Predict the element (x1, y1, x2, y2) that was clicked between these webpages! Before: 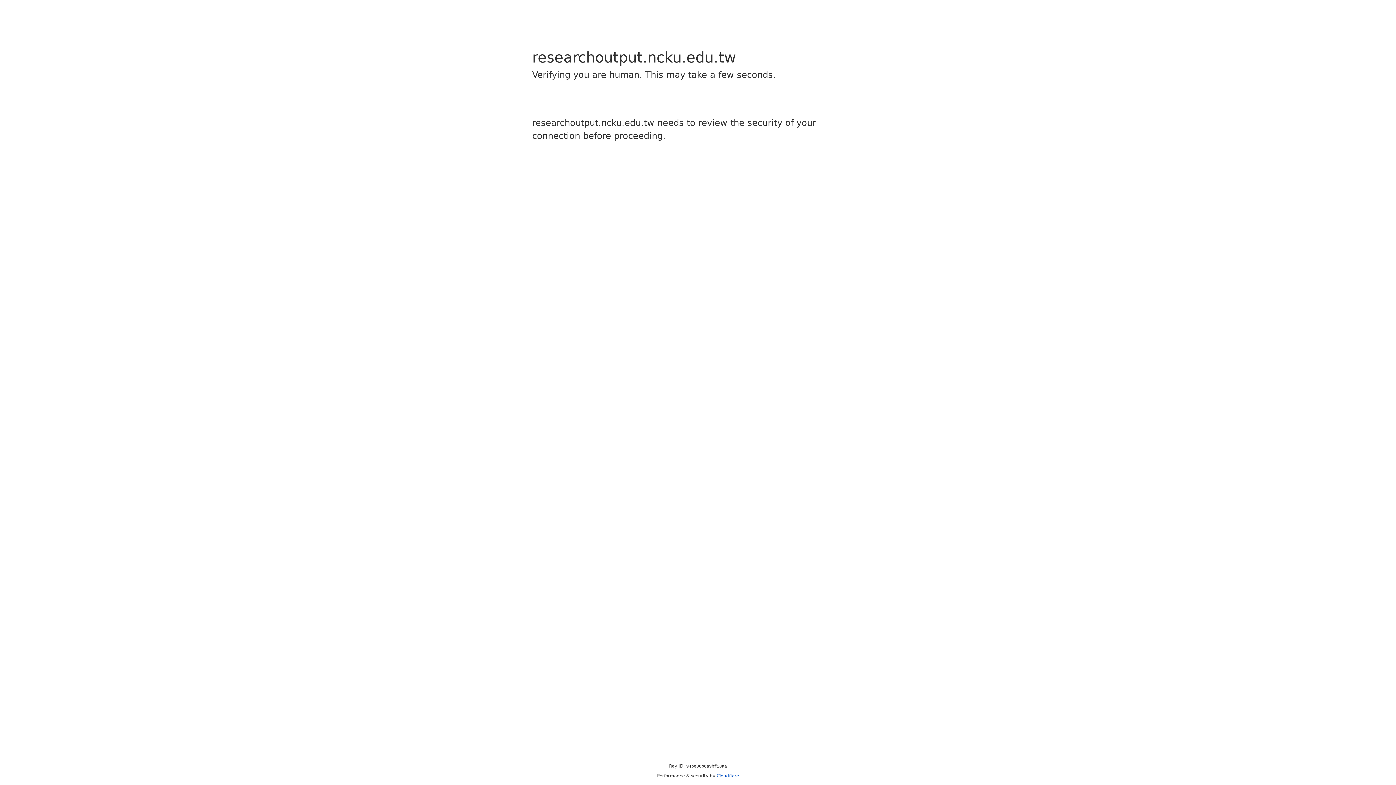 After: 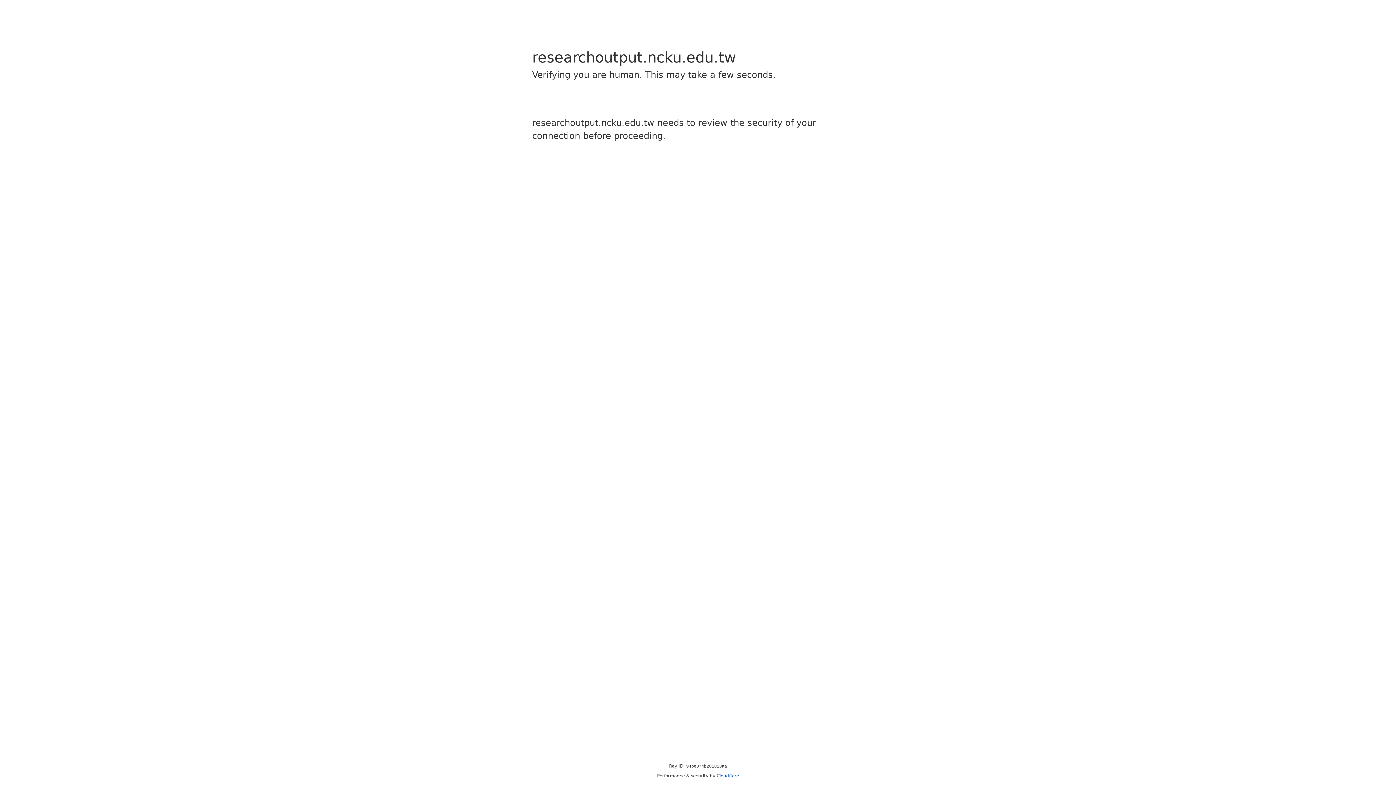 Action: bbox: (716, 773, 739, 778) label: Cloudflare